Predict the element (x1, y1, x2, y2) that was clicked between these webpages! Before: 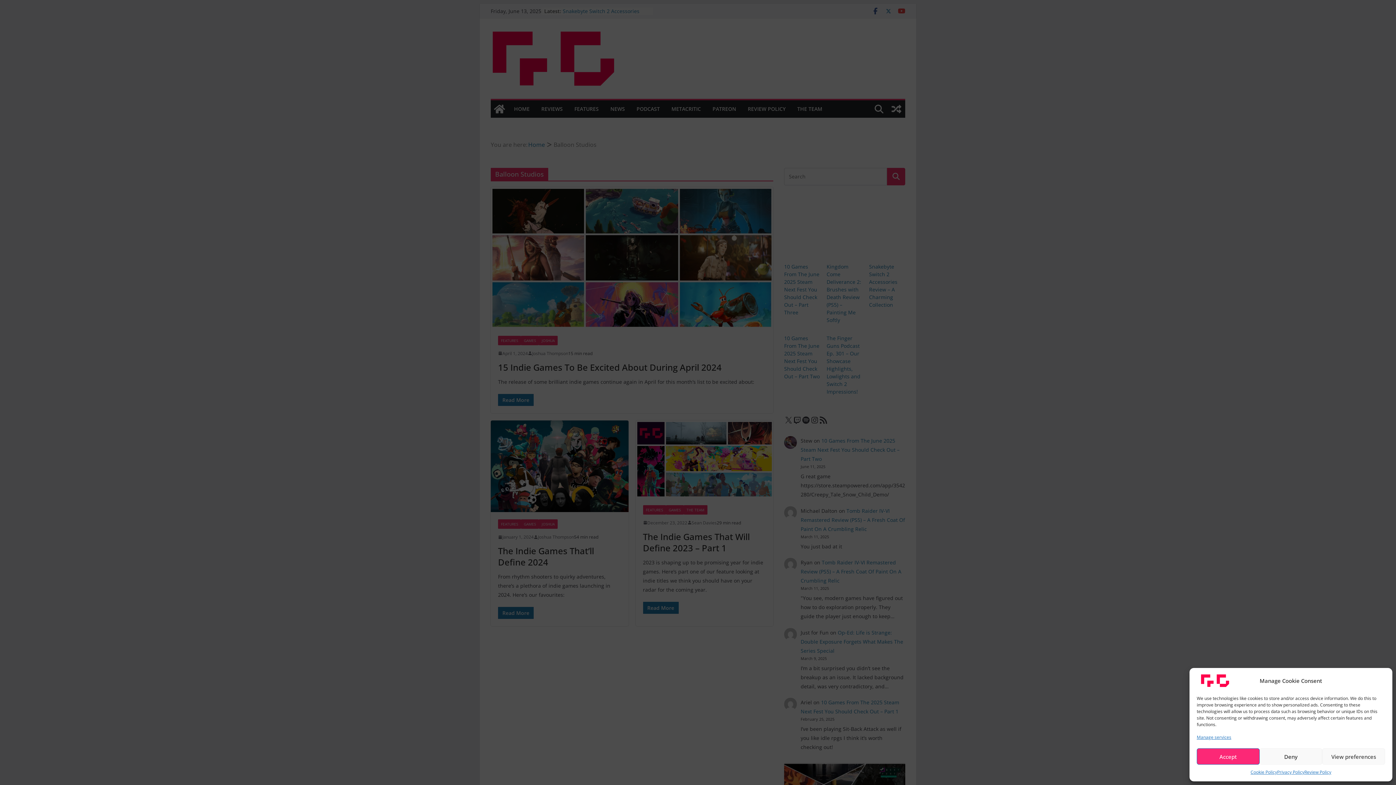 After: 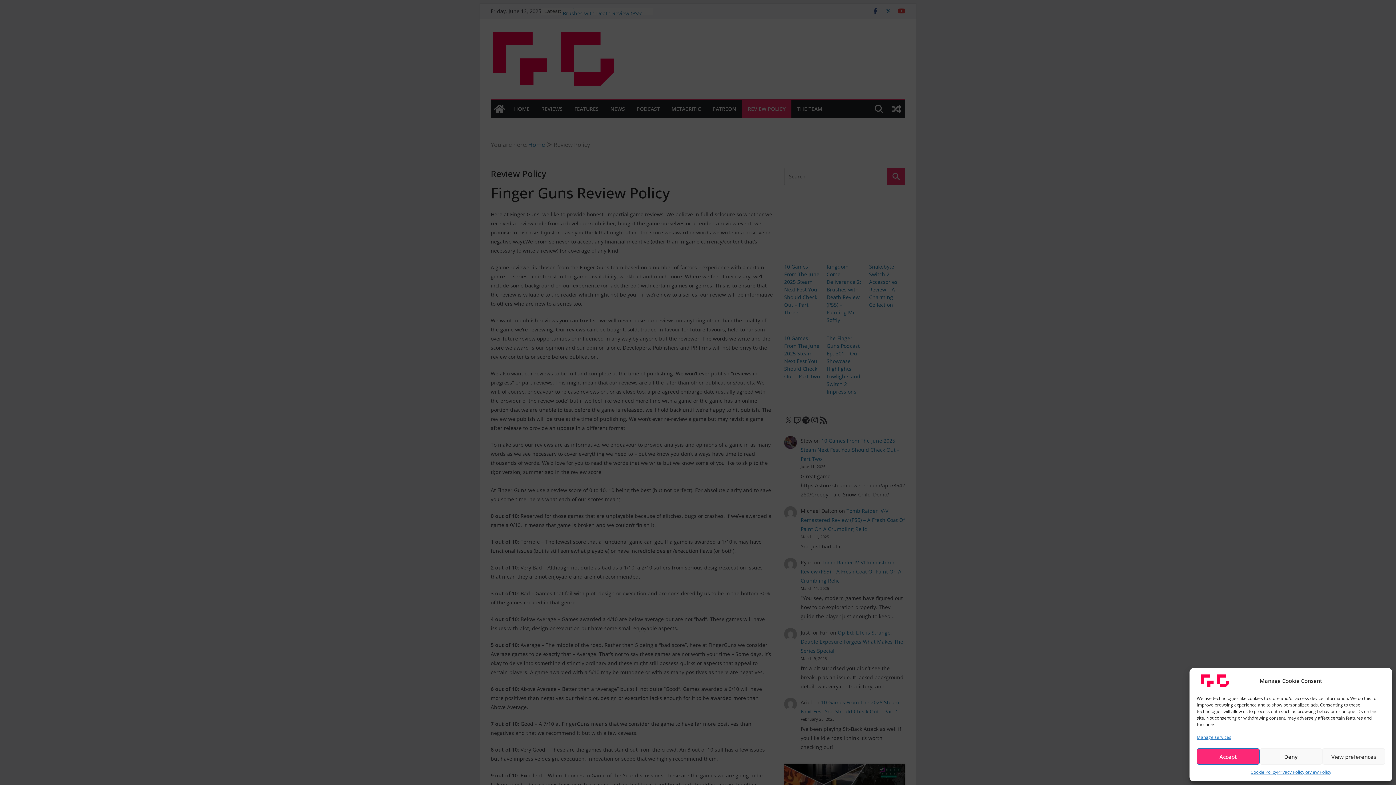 Action: label: Review Policy bbox: (1304, 768, 1331, 776)